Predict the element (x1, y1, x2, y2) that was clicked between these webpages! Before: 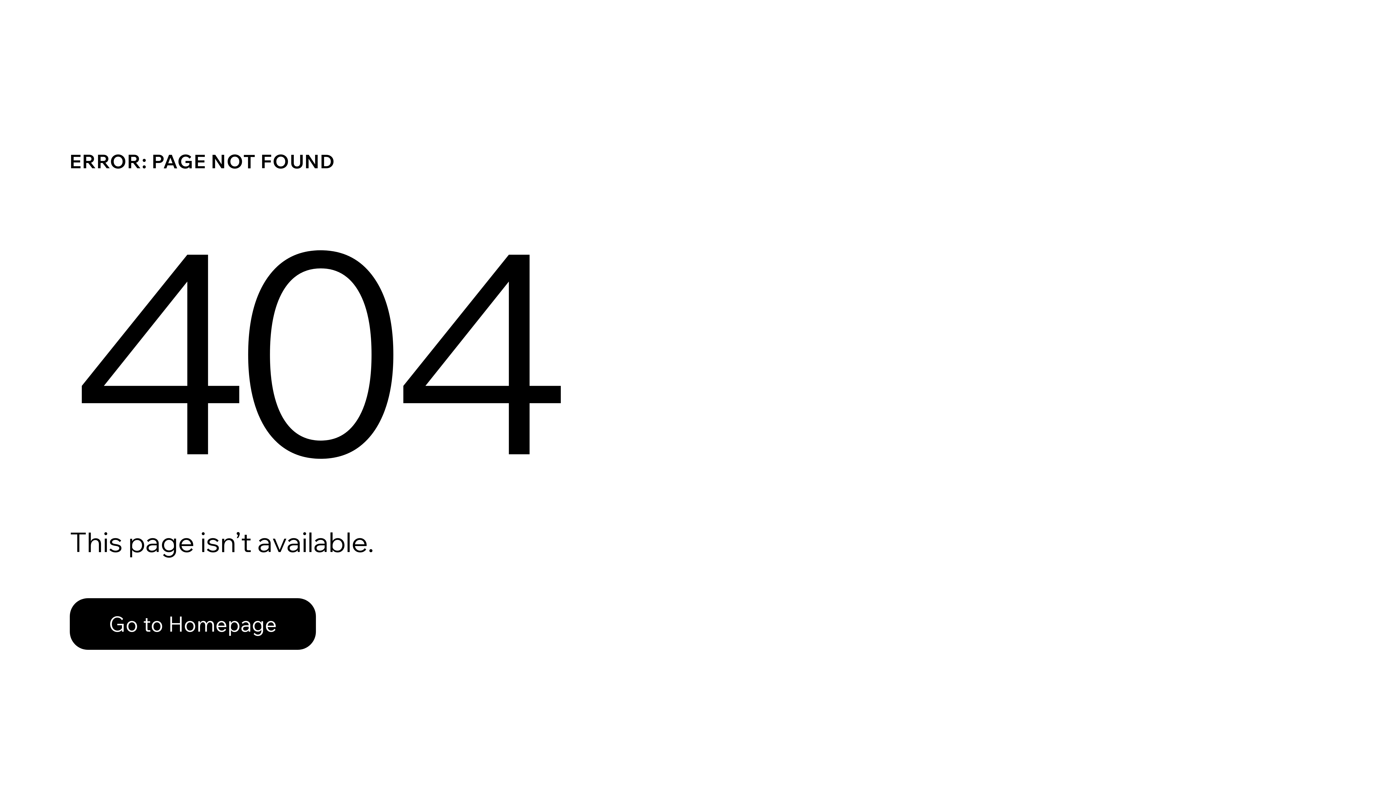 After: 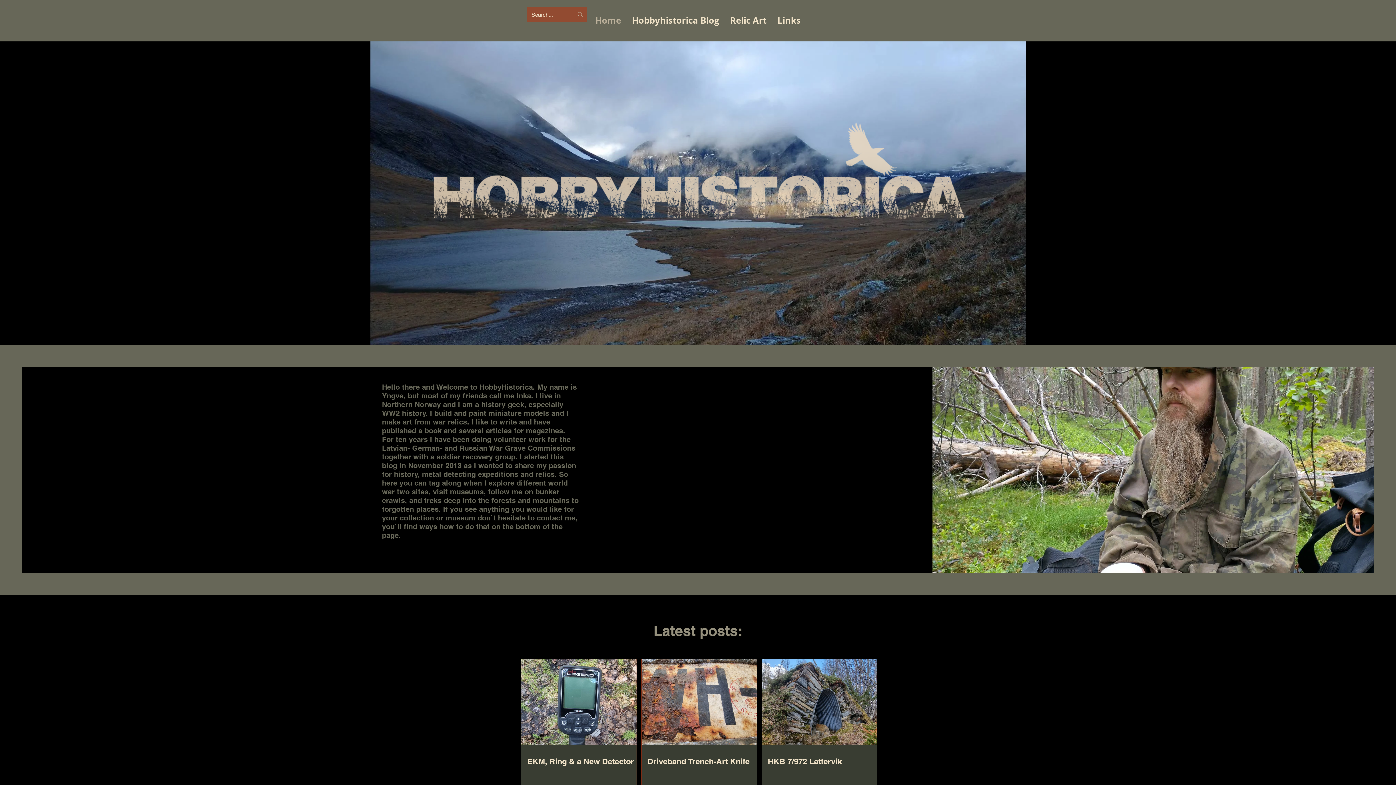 Action: bbox: (69, 598, 316, 650) label: Go to Homepage